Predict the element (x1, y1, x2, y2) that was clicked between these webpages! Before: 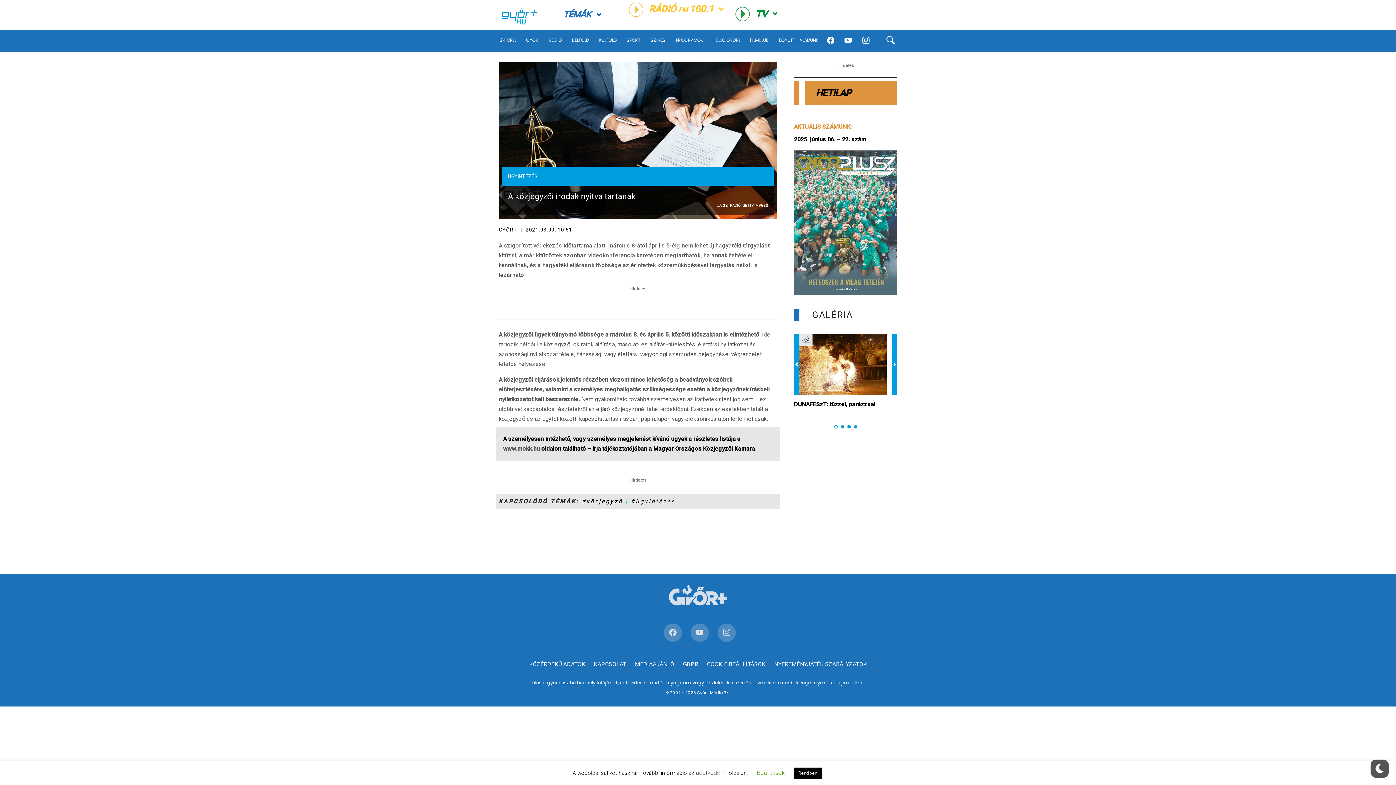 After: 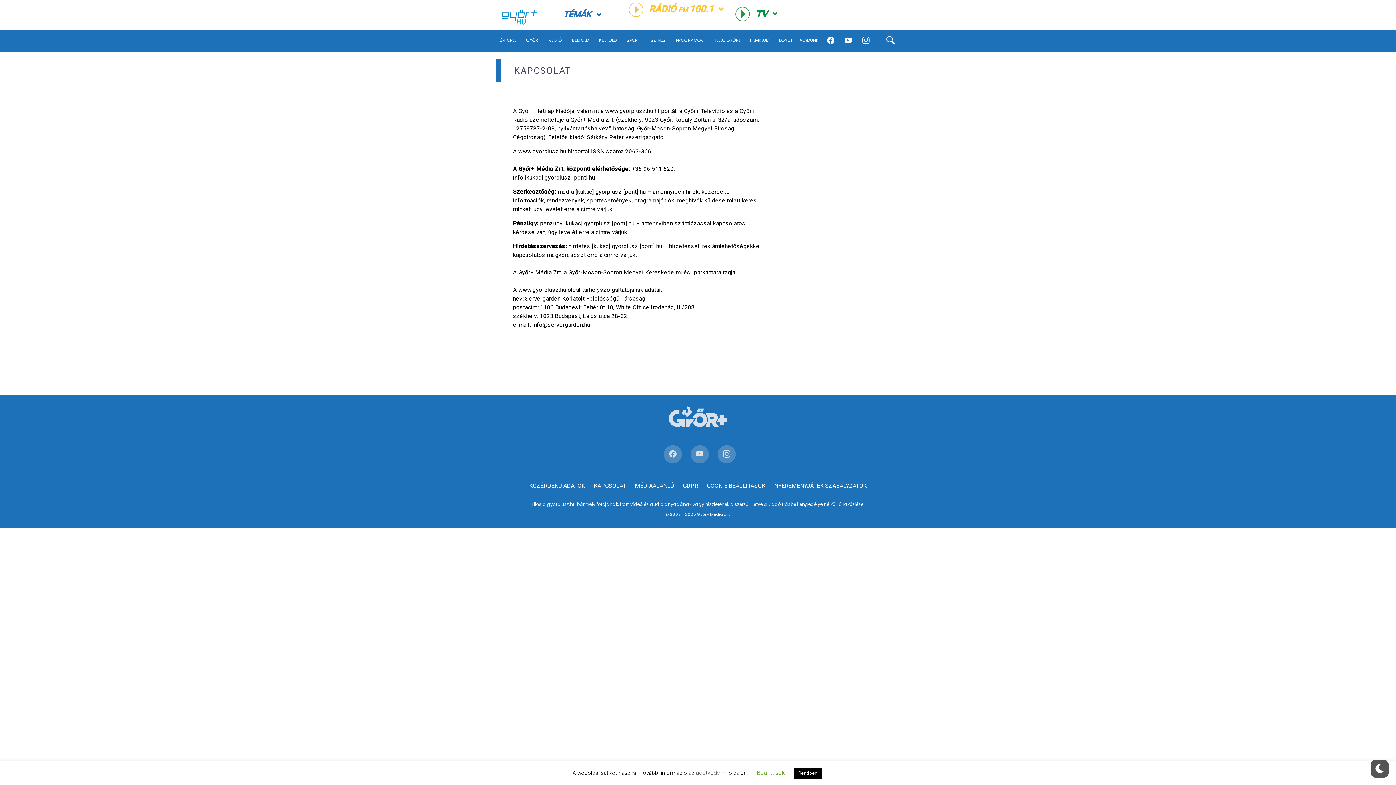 Action: label: KAPCSOLAT bbox: (590, 656, 630, 672)